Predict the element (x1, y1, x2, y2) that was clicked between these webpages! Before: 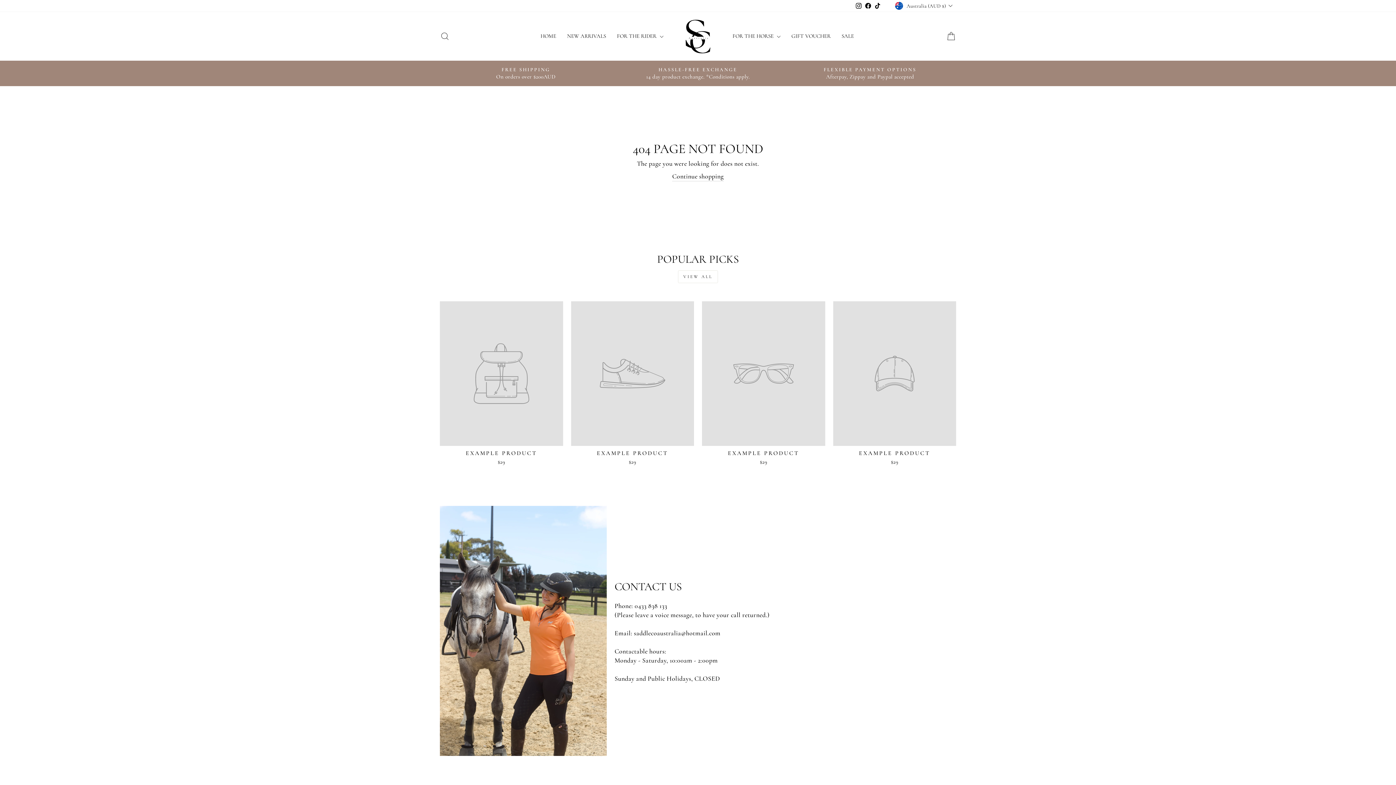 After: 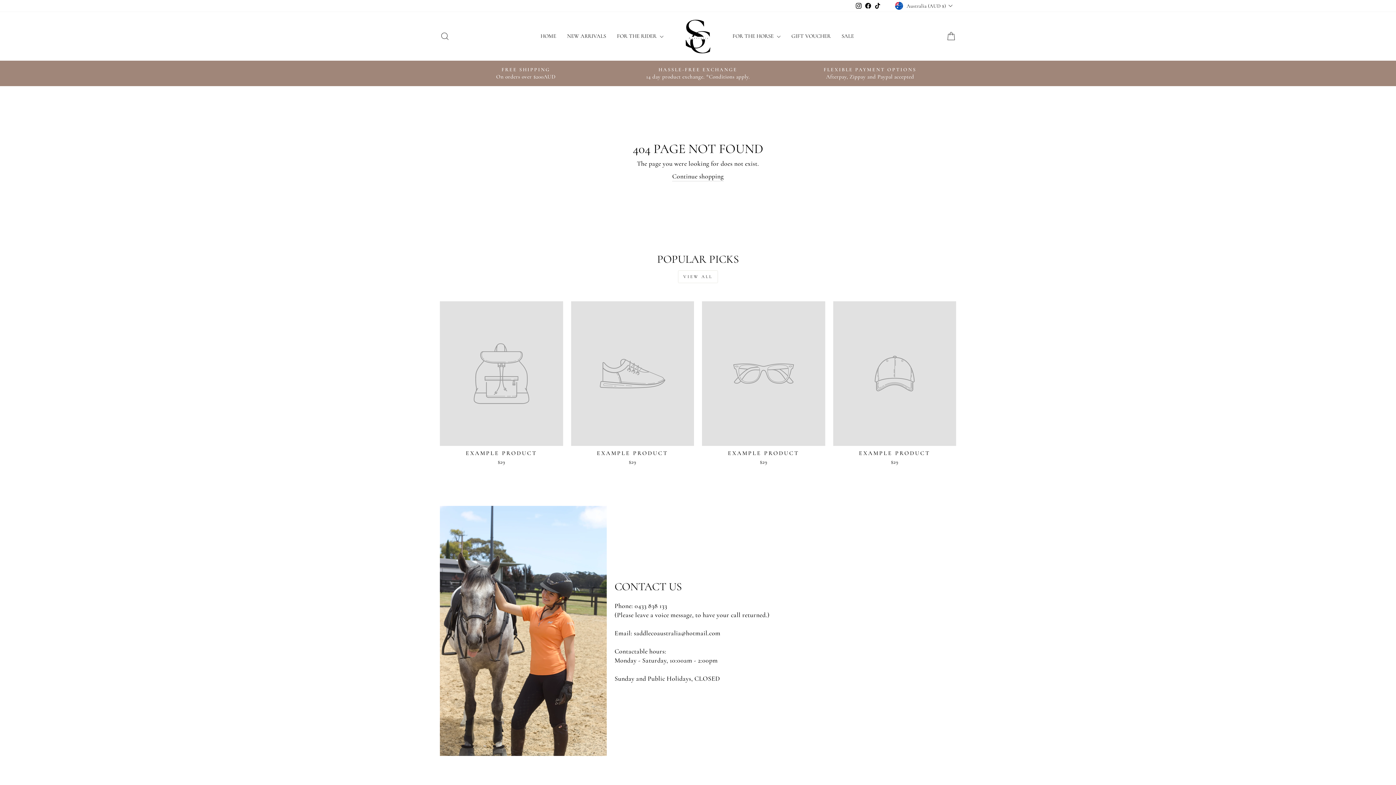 Action: bbox: (440, 301, 563, 468) label: EXAMPLE PRODUCT
$29